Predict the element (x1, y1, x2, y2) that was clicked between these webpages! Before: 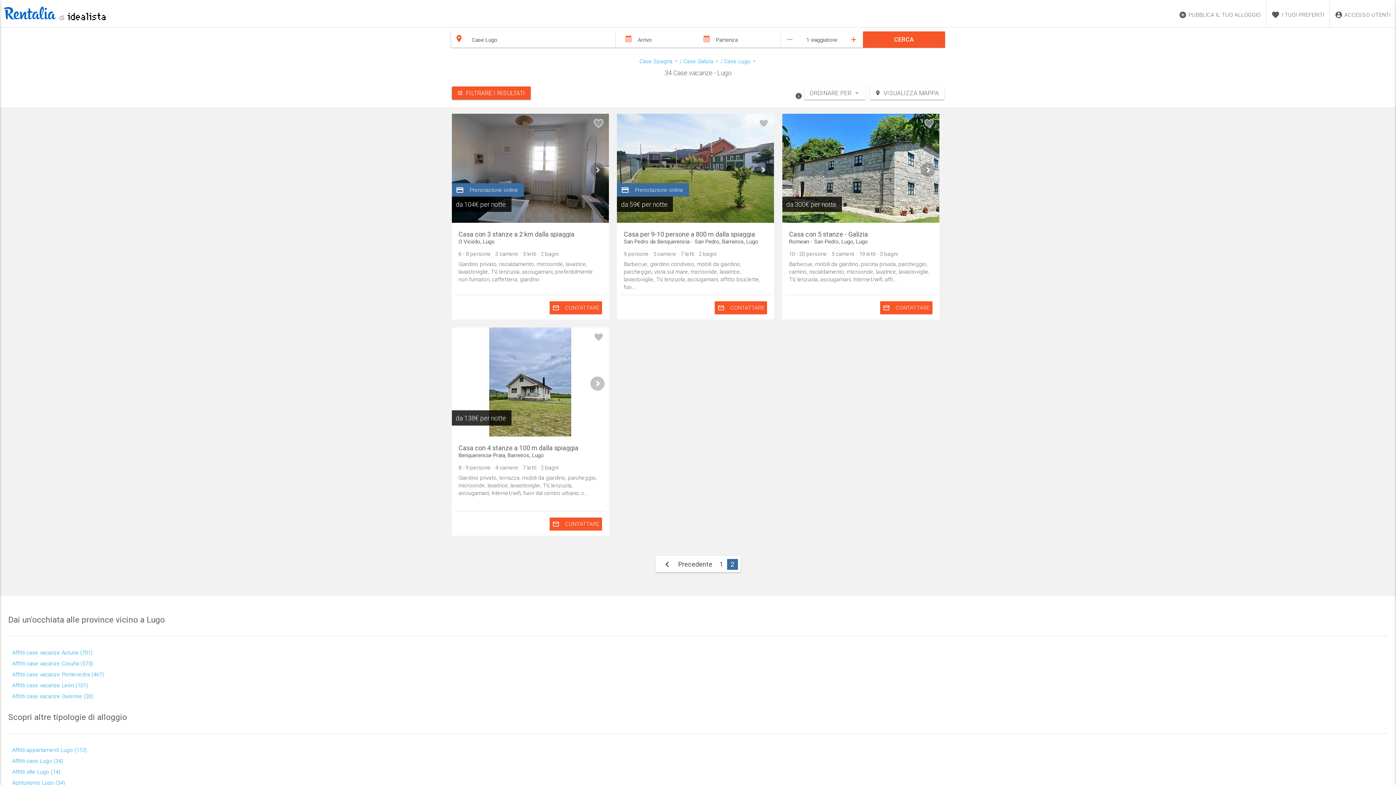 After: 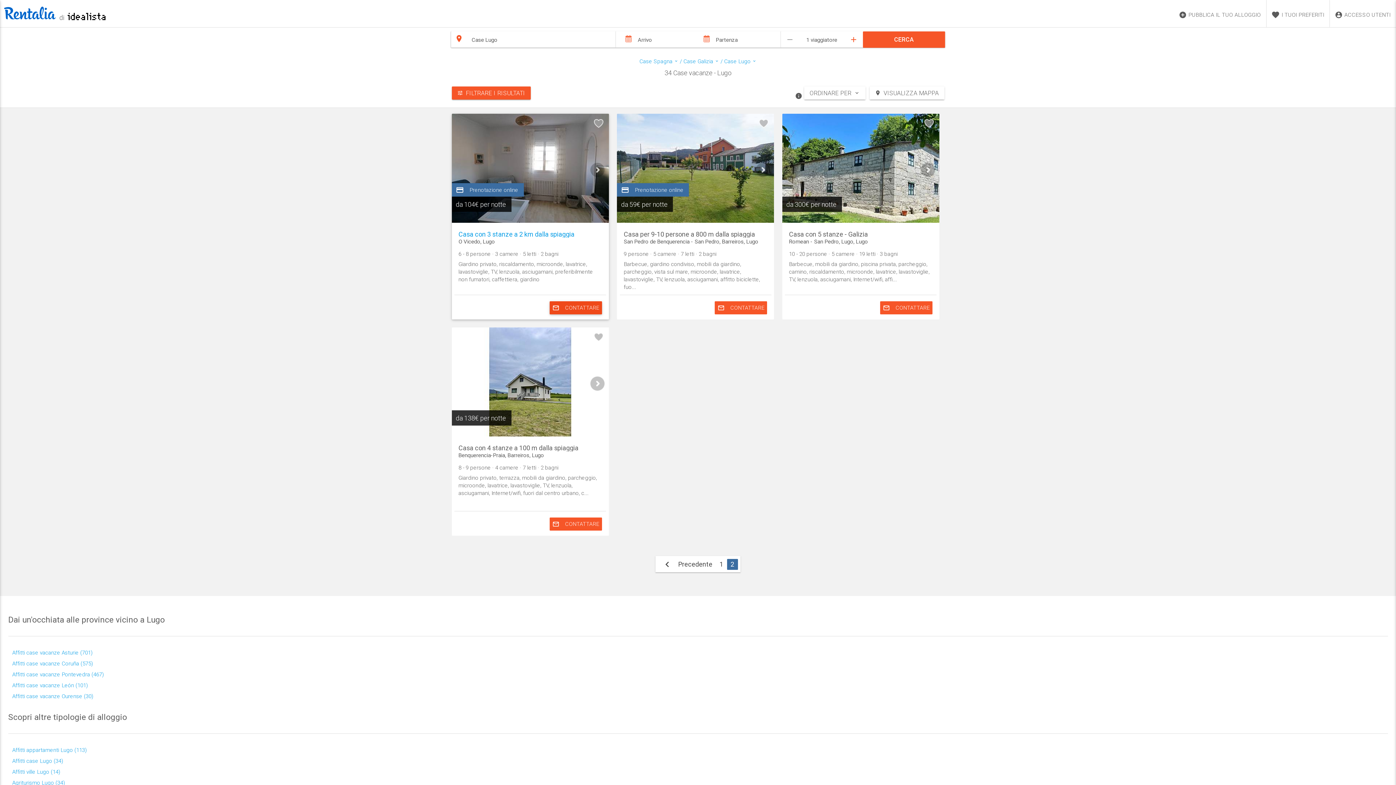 Action: bbox: (549, 301, 602, 314) label: mail_outline
CONTATTARE